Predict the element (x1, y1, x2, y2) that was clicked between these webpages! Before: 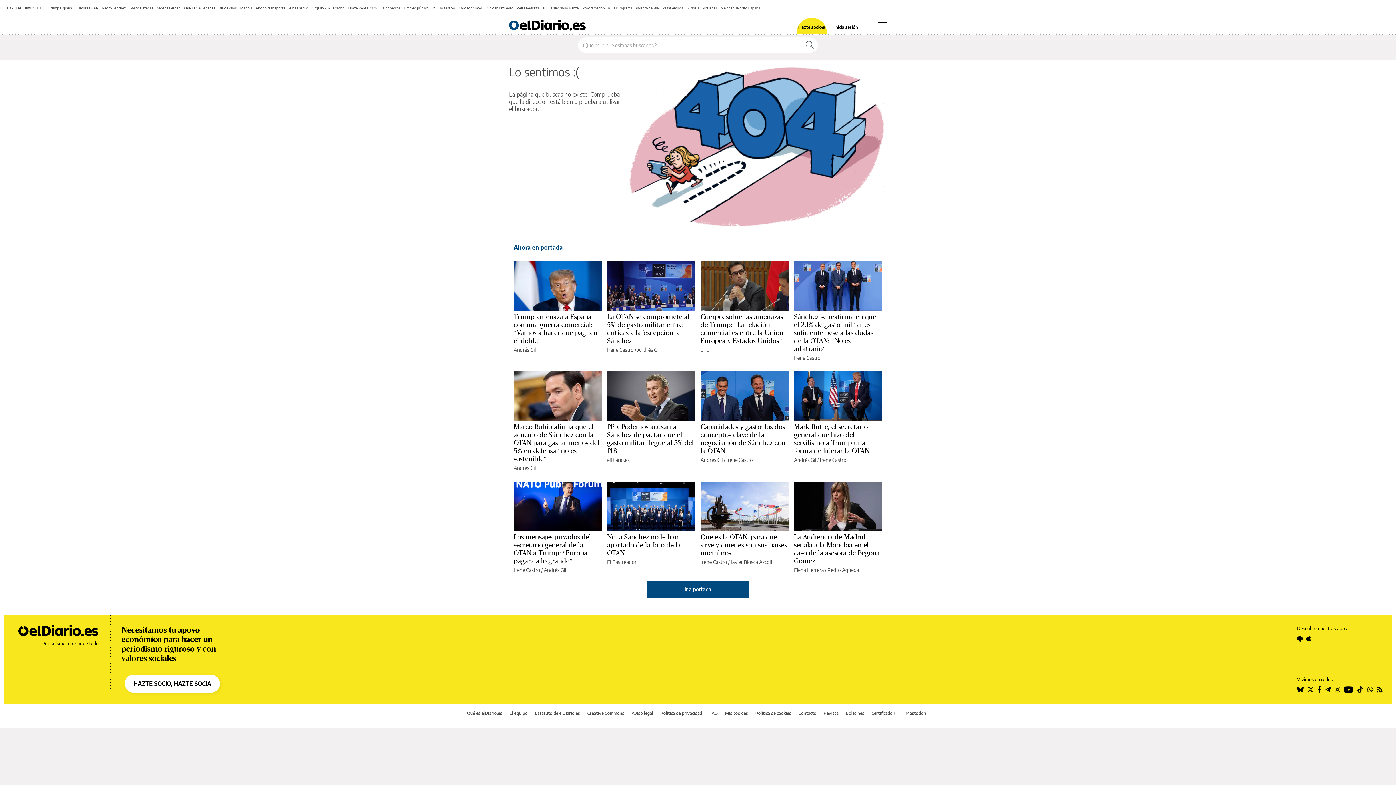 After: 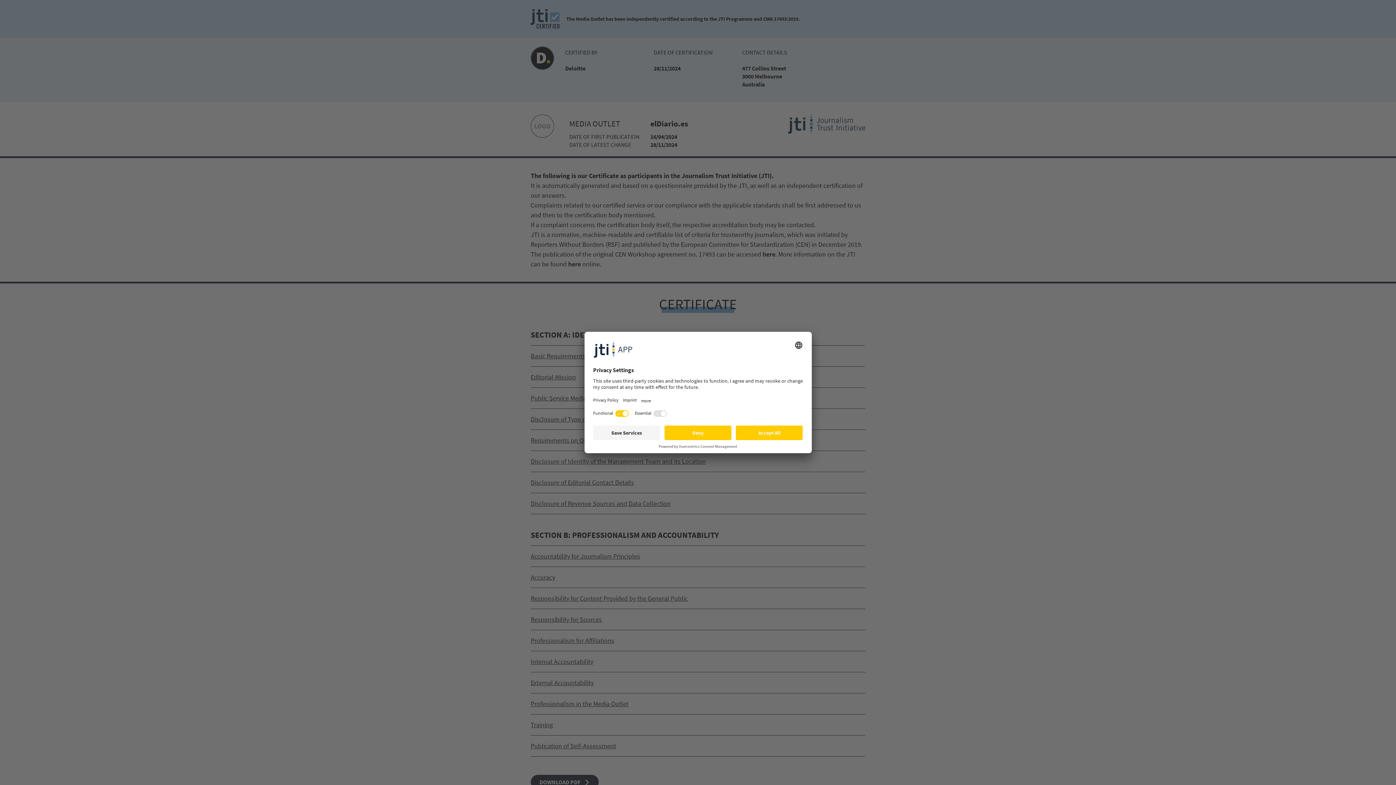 Action: label: Certificado JTI bbox: (871, 710, 898, 716)